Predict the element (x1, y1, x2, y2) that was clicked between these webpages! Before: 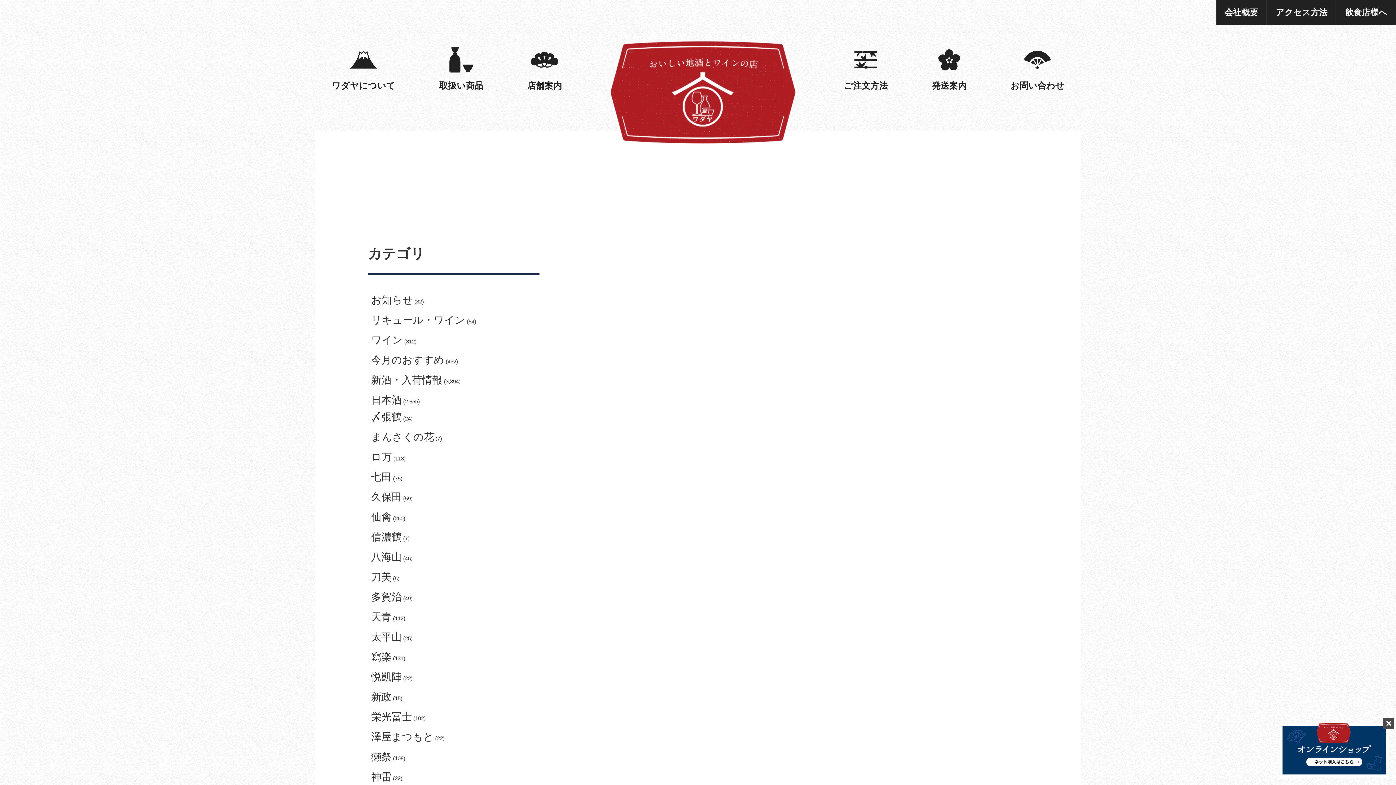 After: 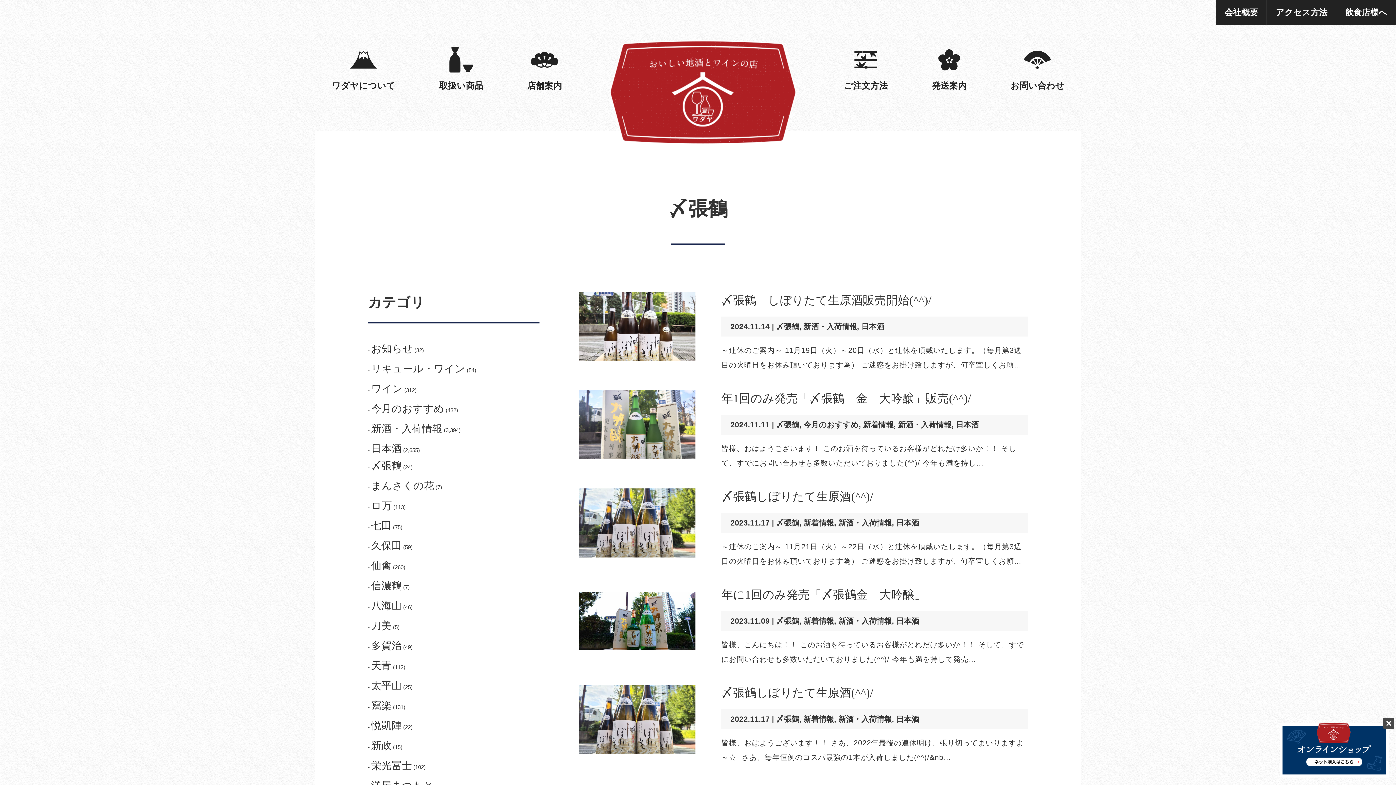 Action: label: 〆張鶴 bbox: (371, 410, 401, 424)